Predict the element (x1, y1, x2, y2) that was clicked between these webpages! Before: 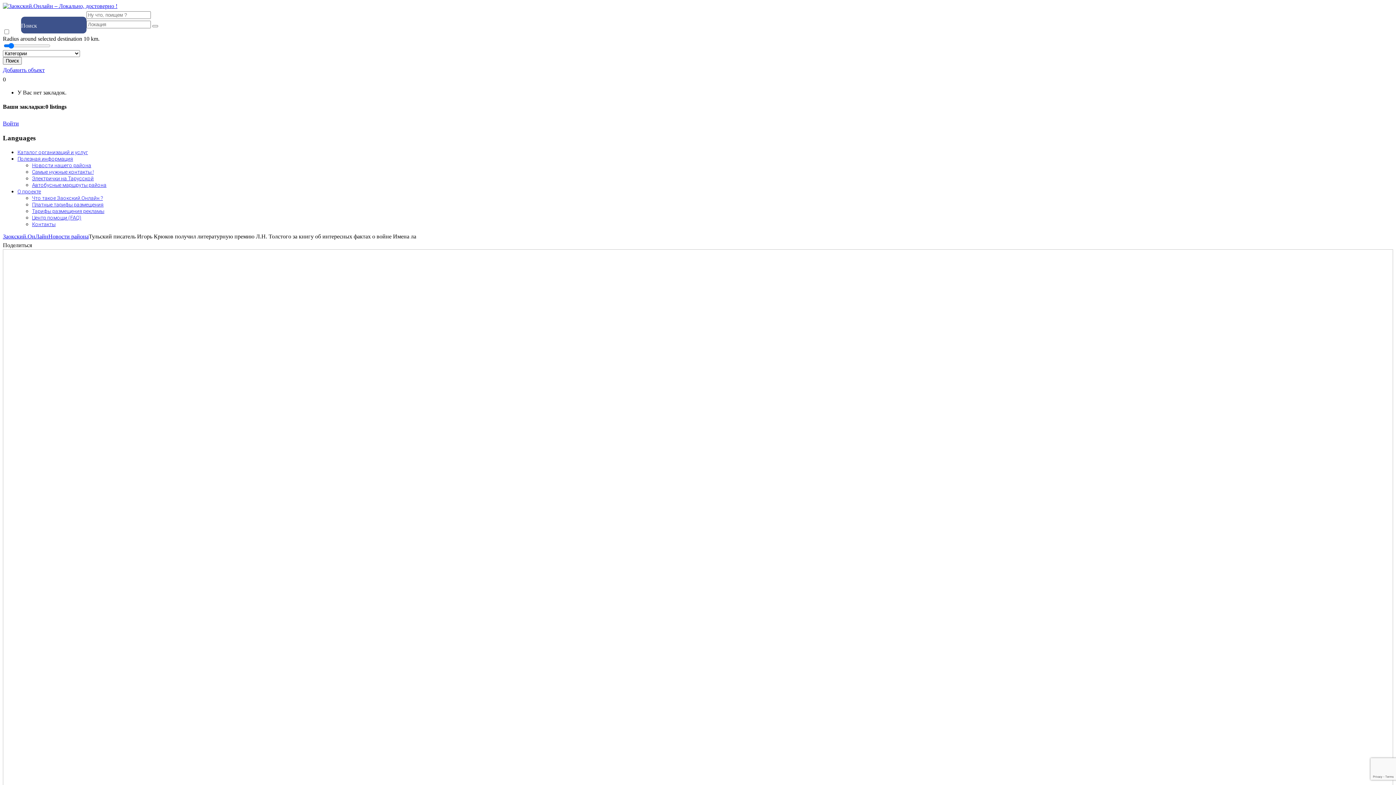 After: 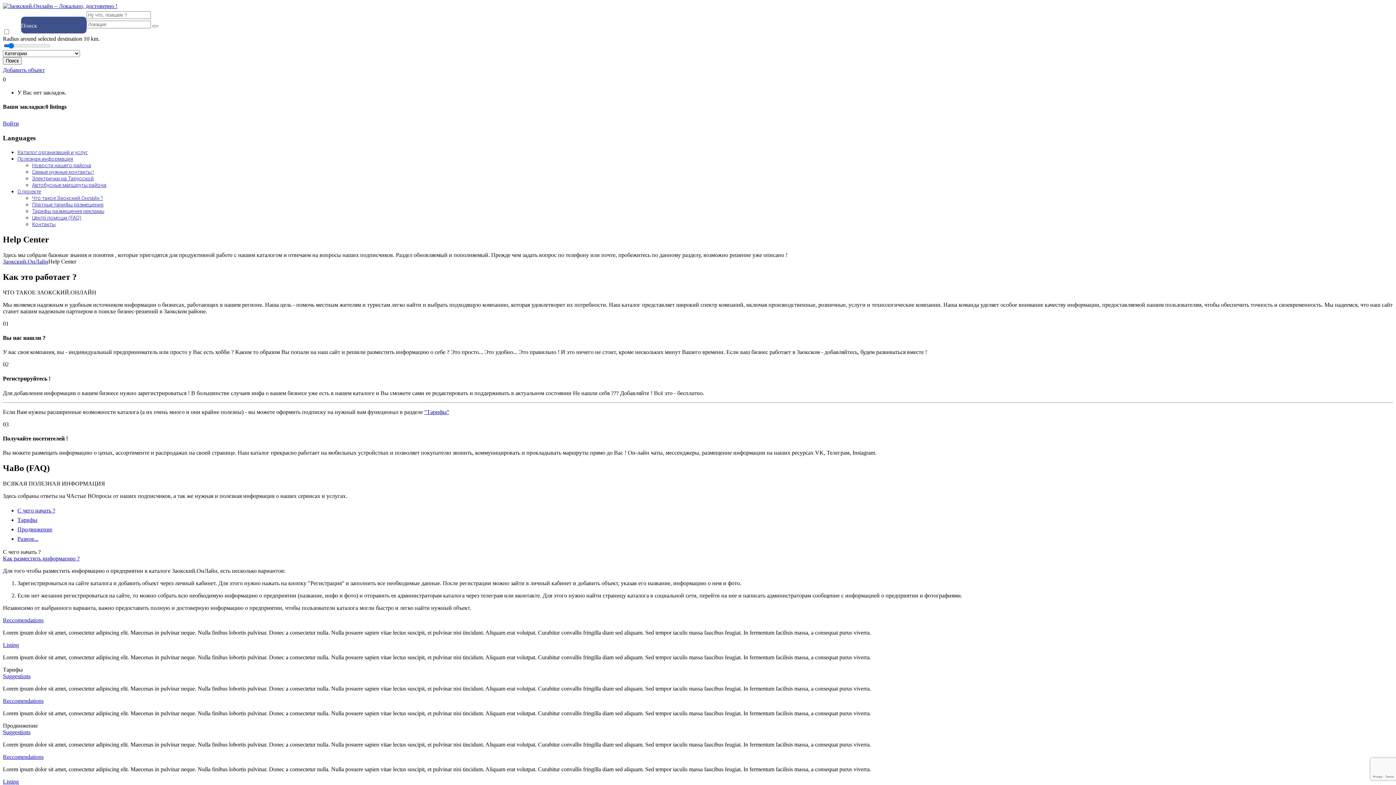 Action: bbox: (32, 214, 81, 220) label: Центр помощи (FAQ)